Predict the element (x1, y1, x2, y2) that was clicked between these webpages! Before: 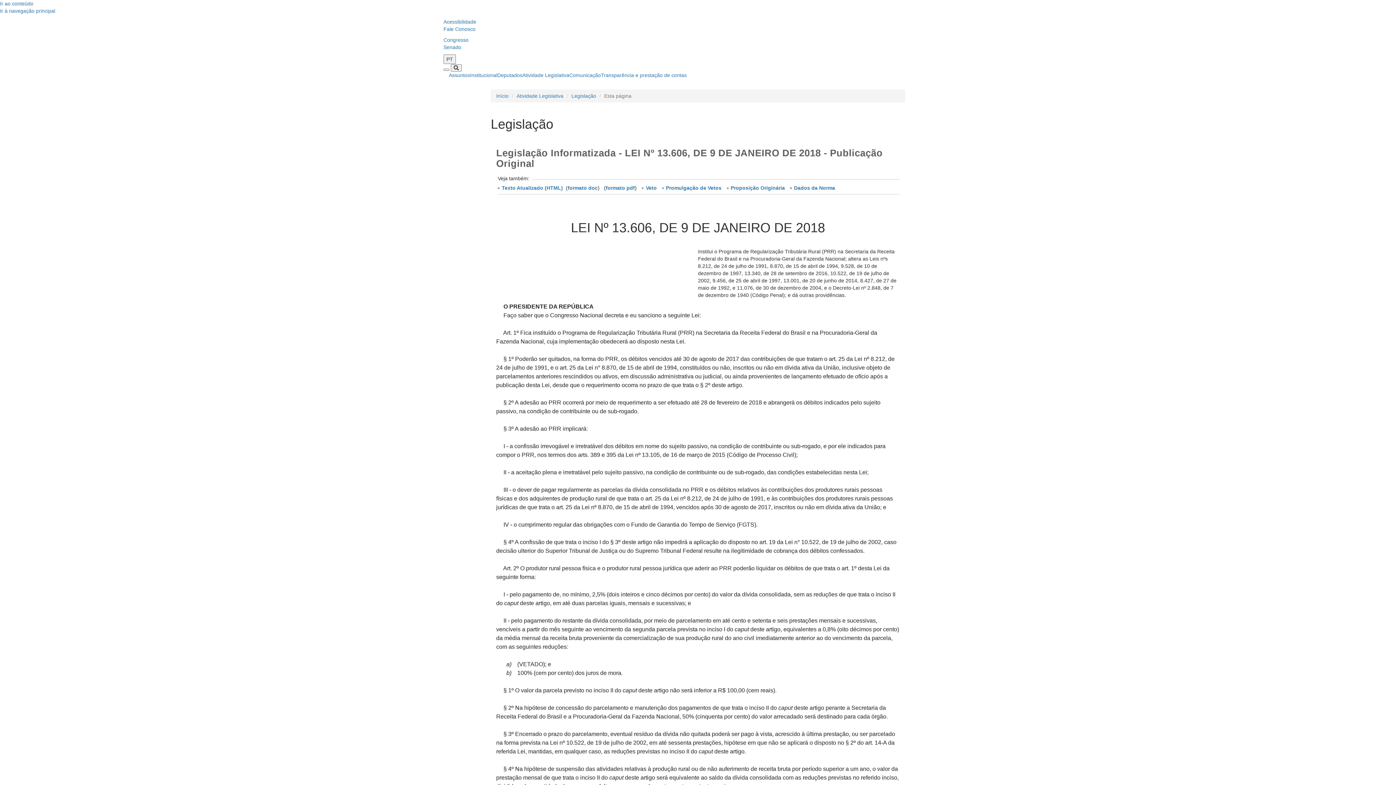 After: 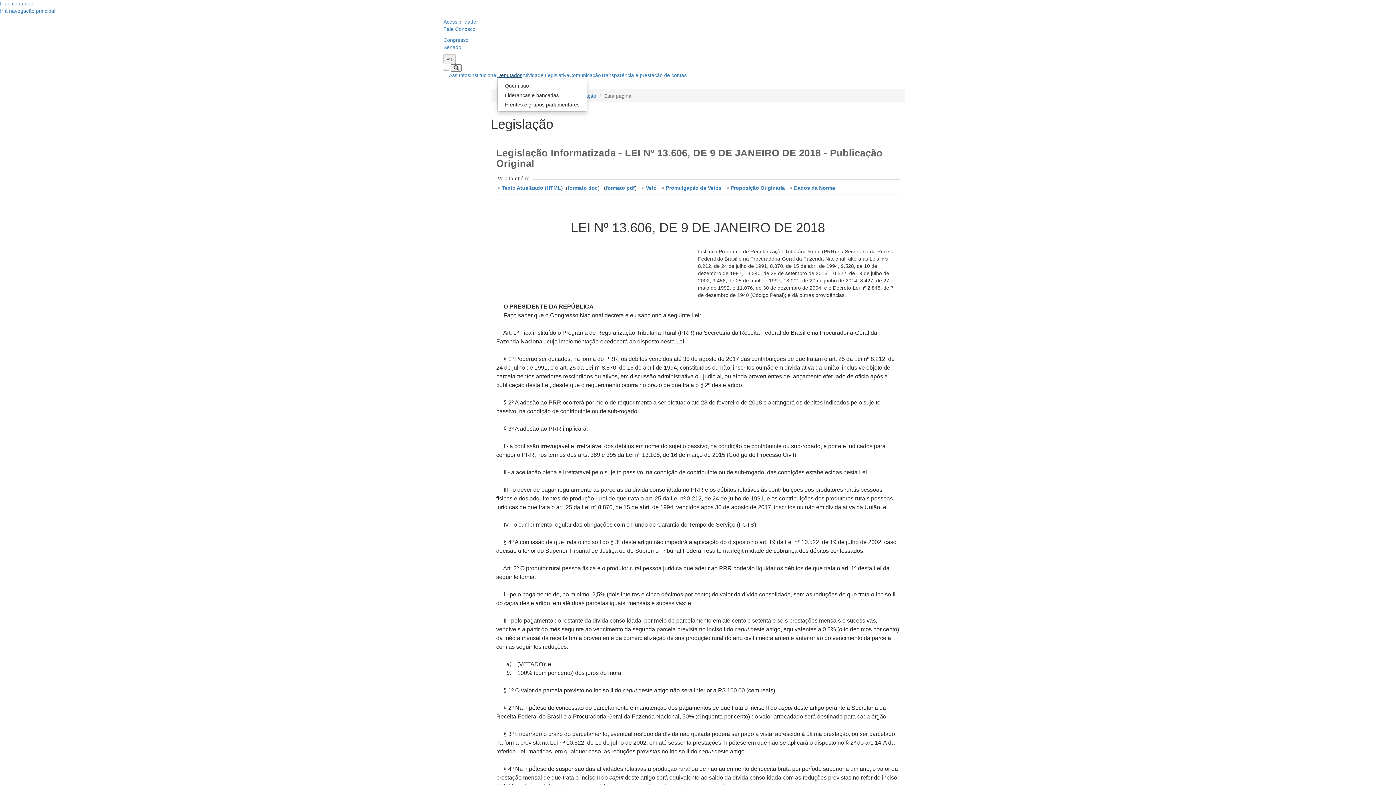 Action: bbox: (497, 66, 522, 83) label: Deputados